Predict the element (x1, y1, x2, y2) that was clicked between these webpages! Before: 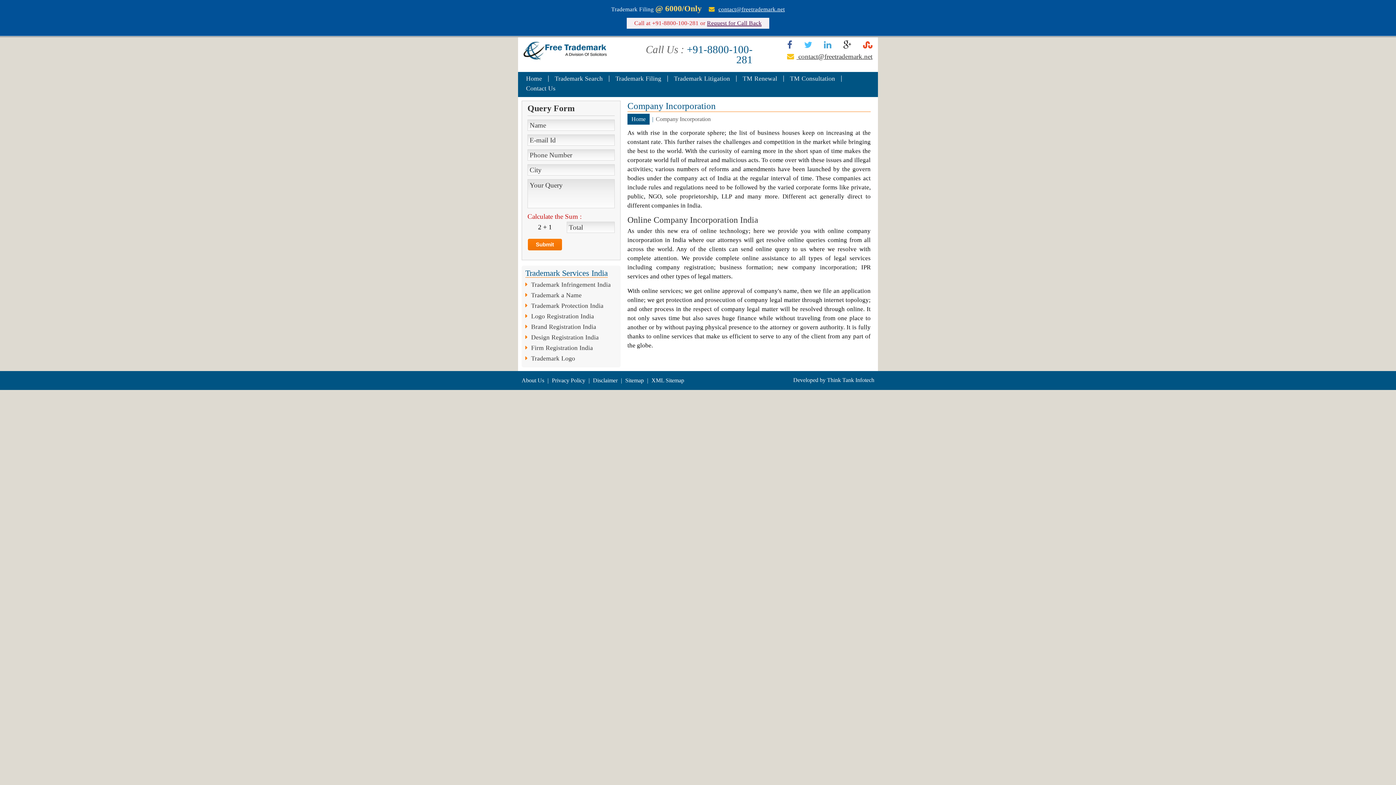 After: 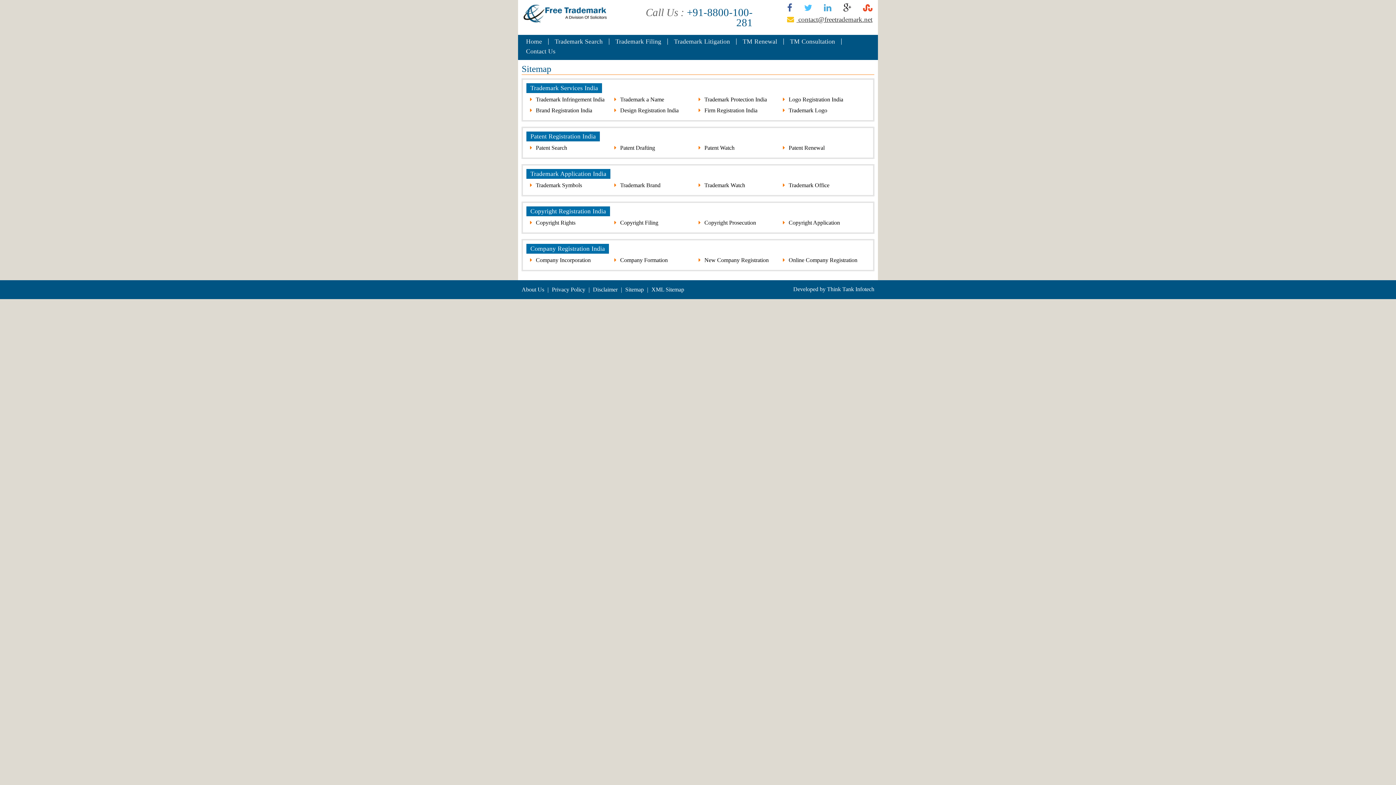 Action: label: Sitemap bbox: (625, 377, 644, 383)